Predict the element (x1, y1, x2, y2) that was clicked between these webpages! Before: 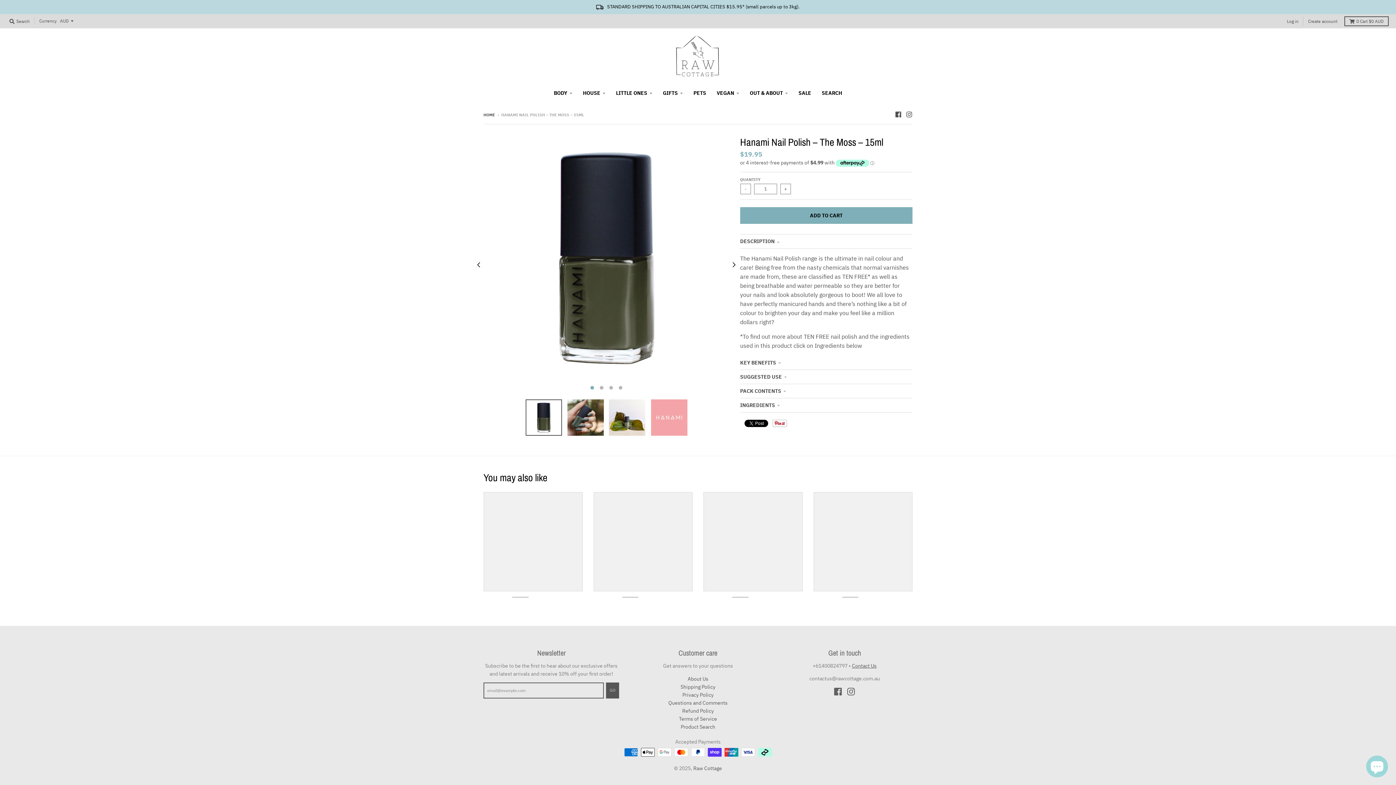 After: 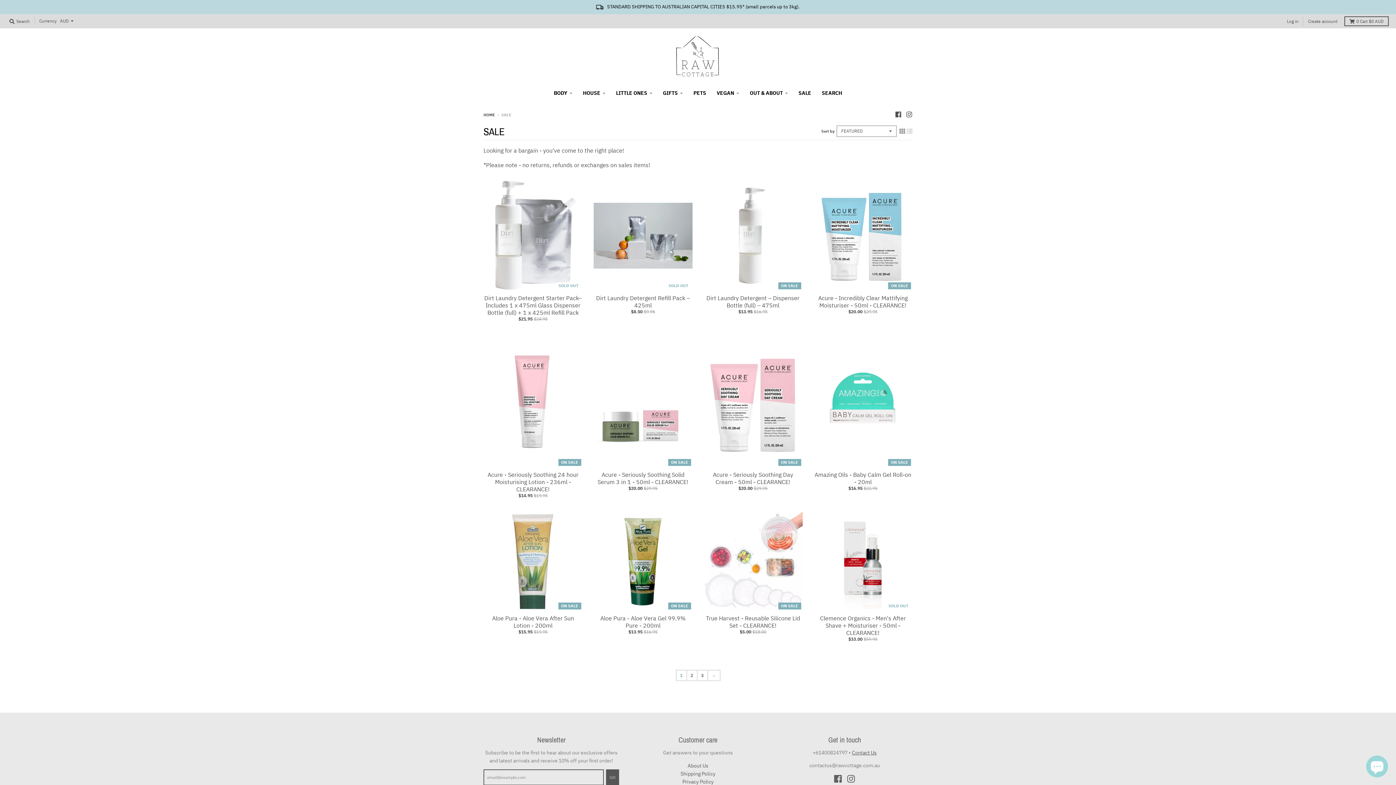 Action: label: SALE bbox: (794, 86, 816, 99)